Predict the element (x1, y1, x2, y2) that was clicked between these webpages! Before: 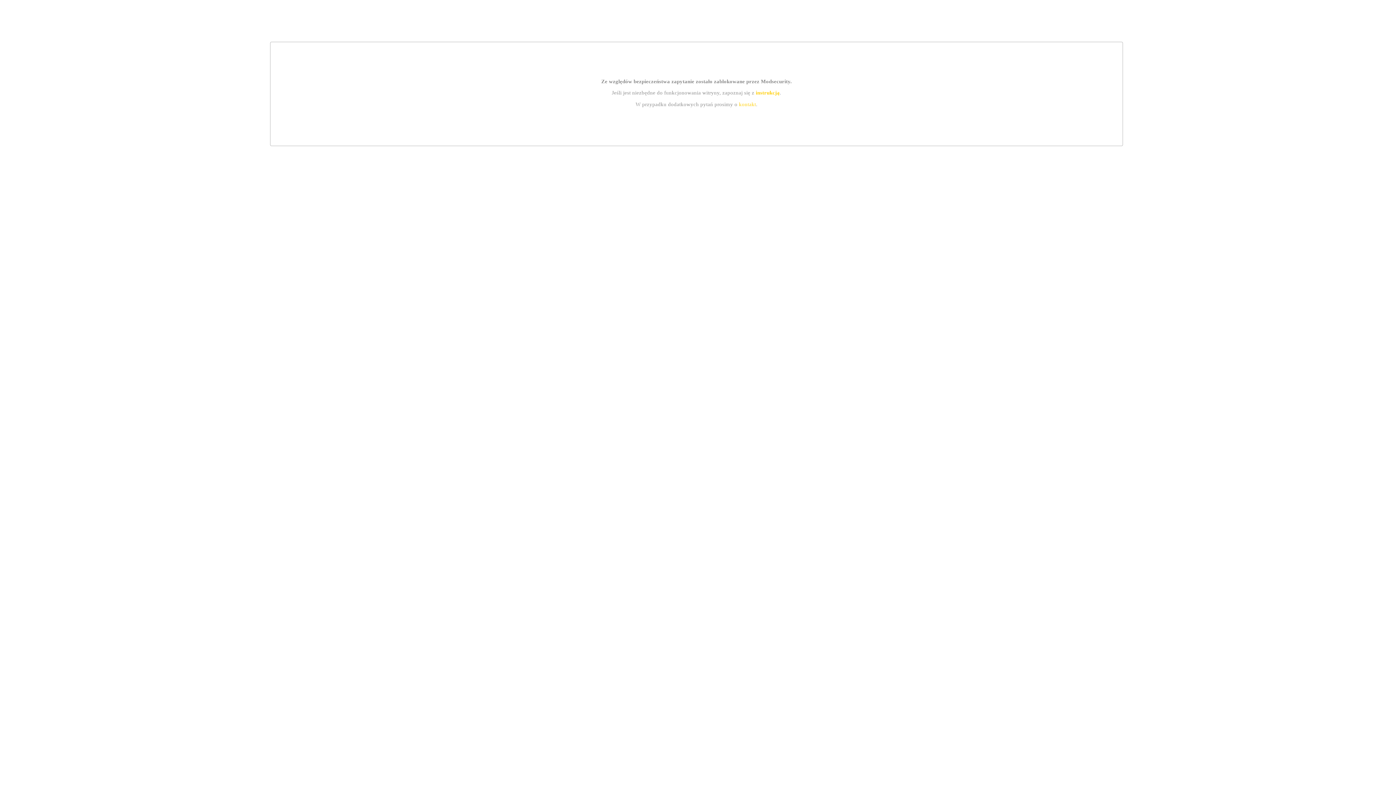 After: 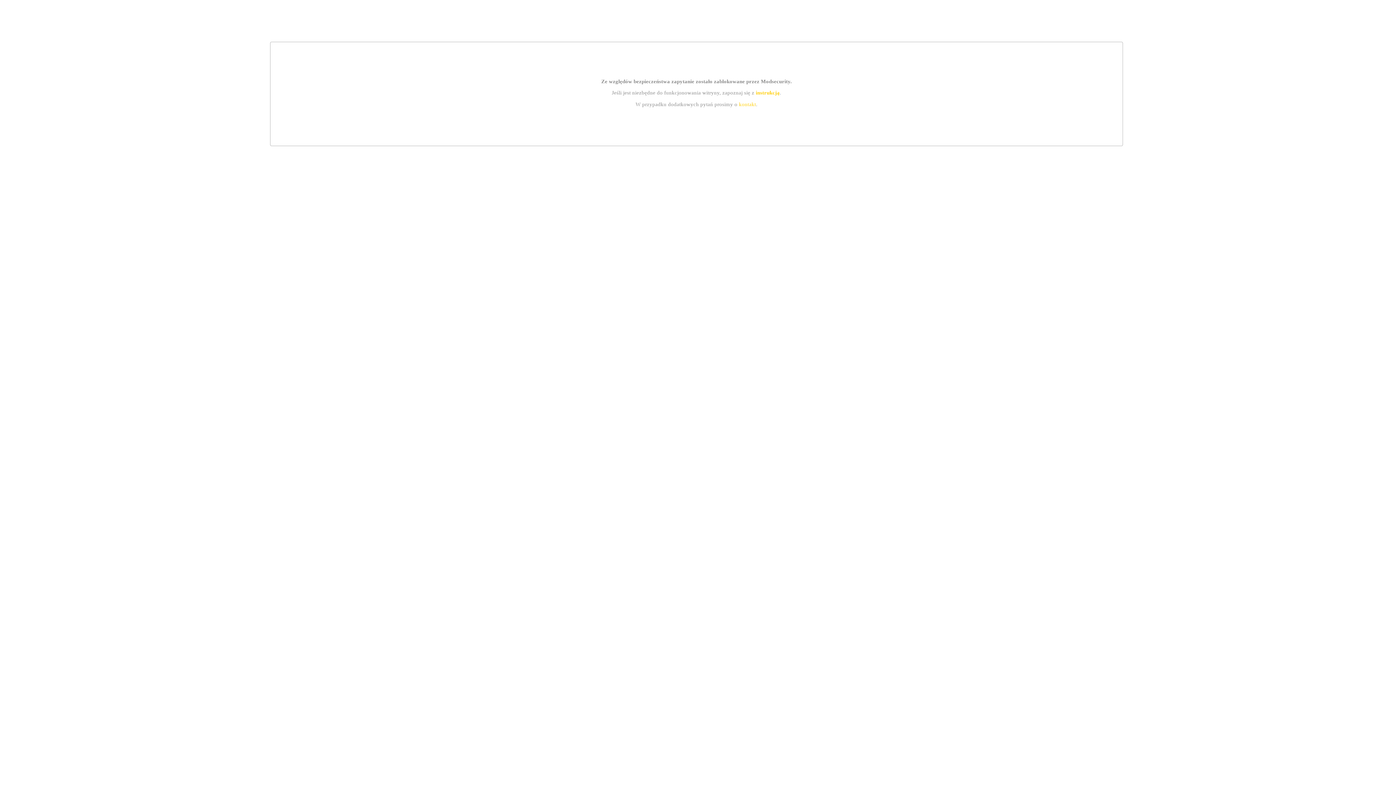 Action: bbox: (739, 101, 756, 107) label: kontakt